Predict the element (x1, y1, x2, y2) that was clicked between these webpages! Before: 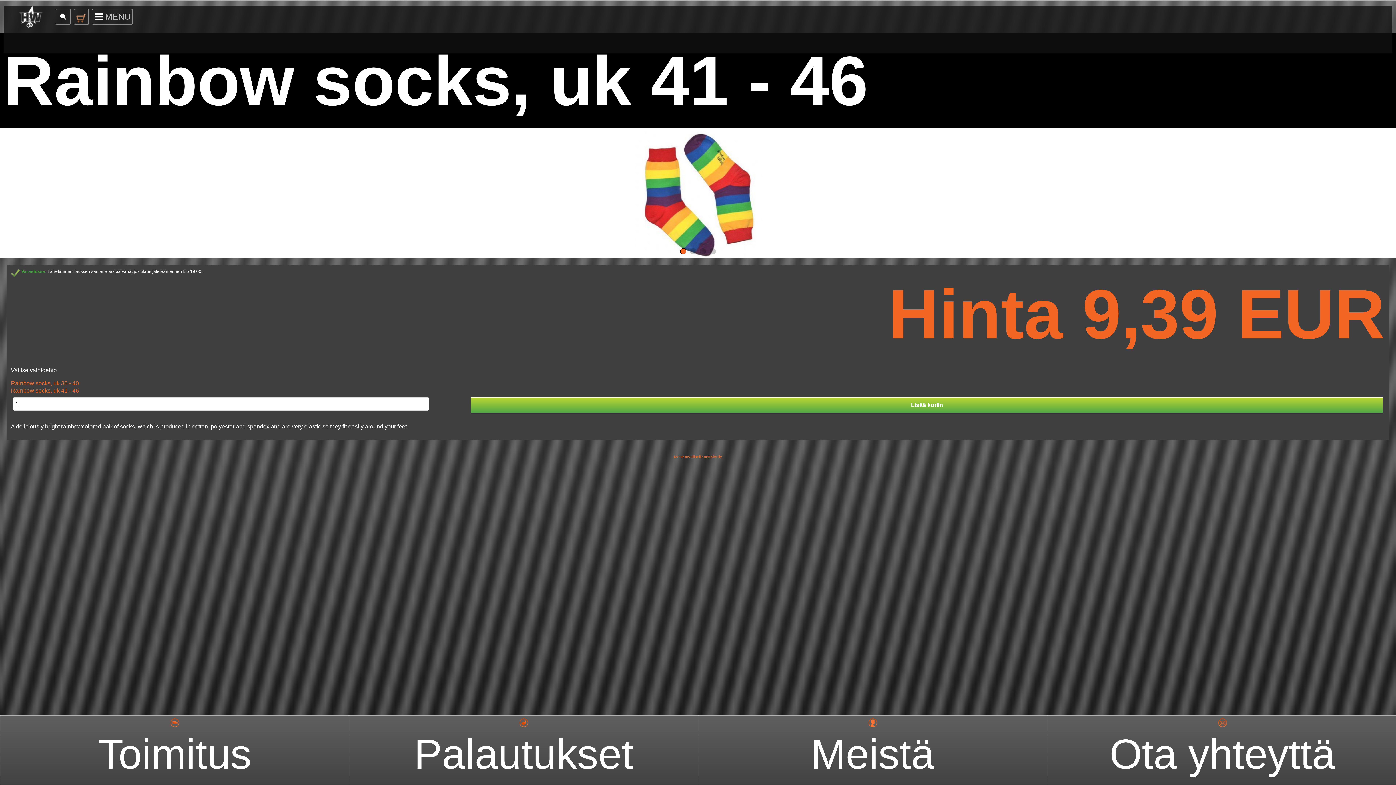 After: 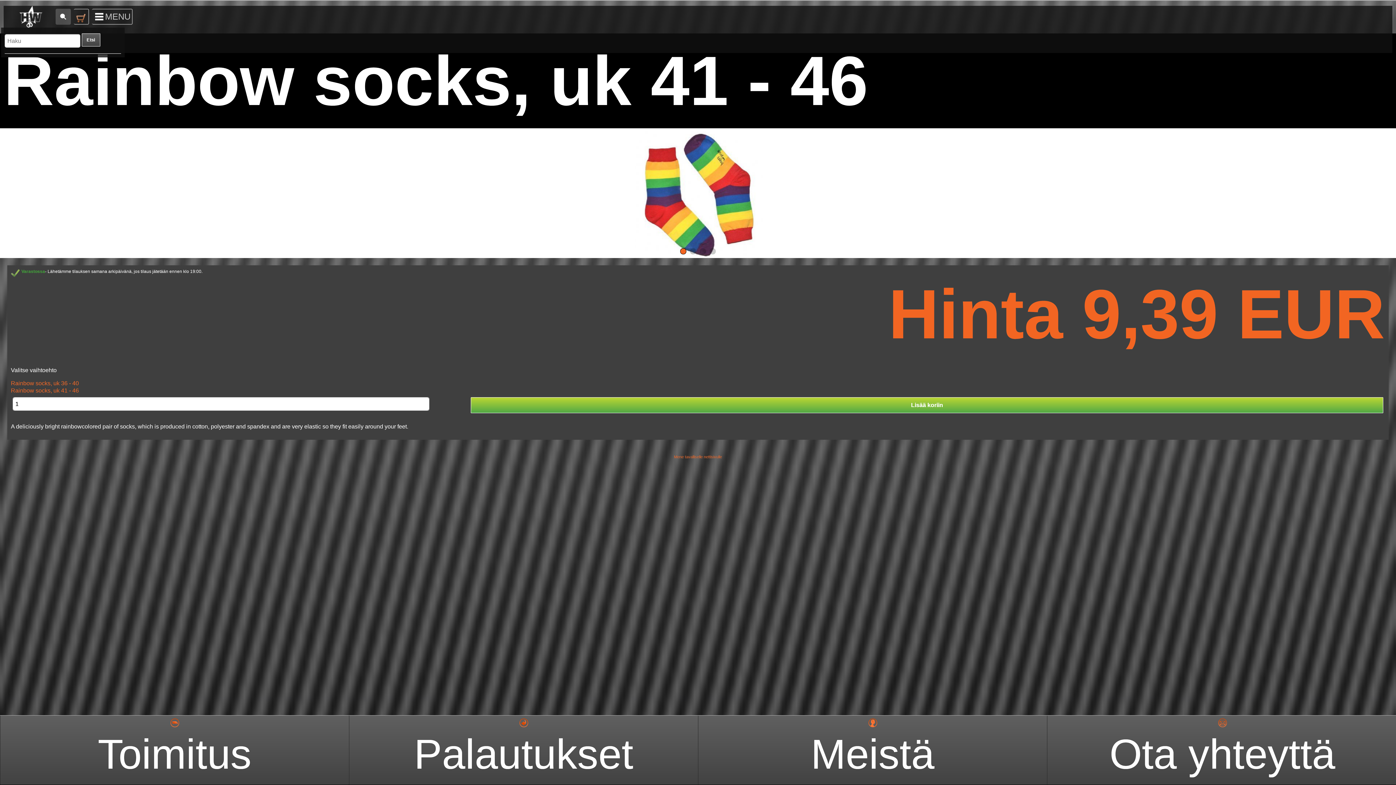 Action: bbox: (55, 8, 70, 24)